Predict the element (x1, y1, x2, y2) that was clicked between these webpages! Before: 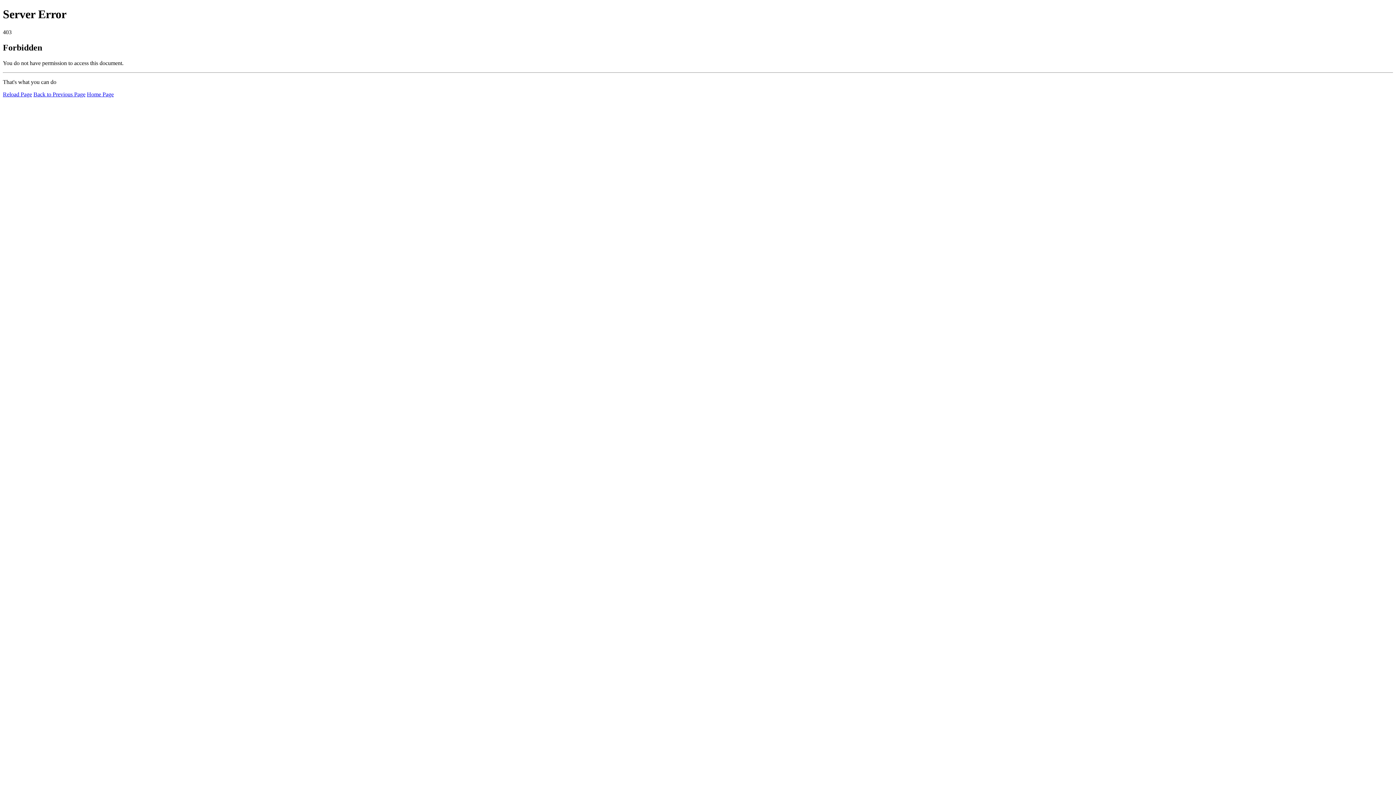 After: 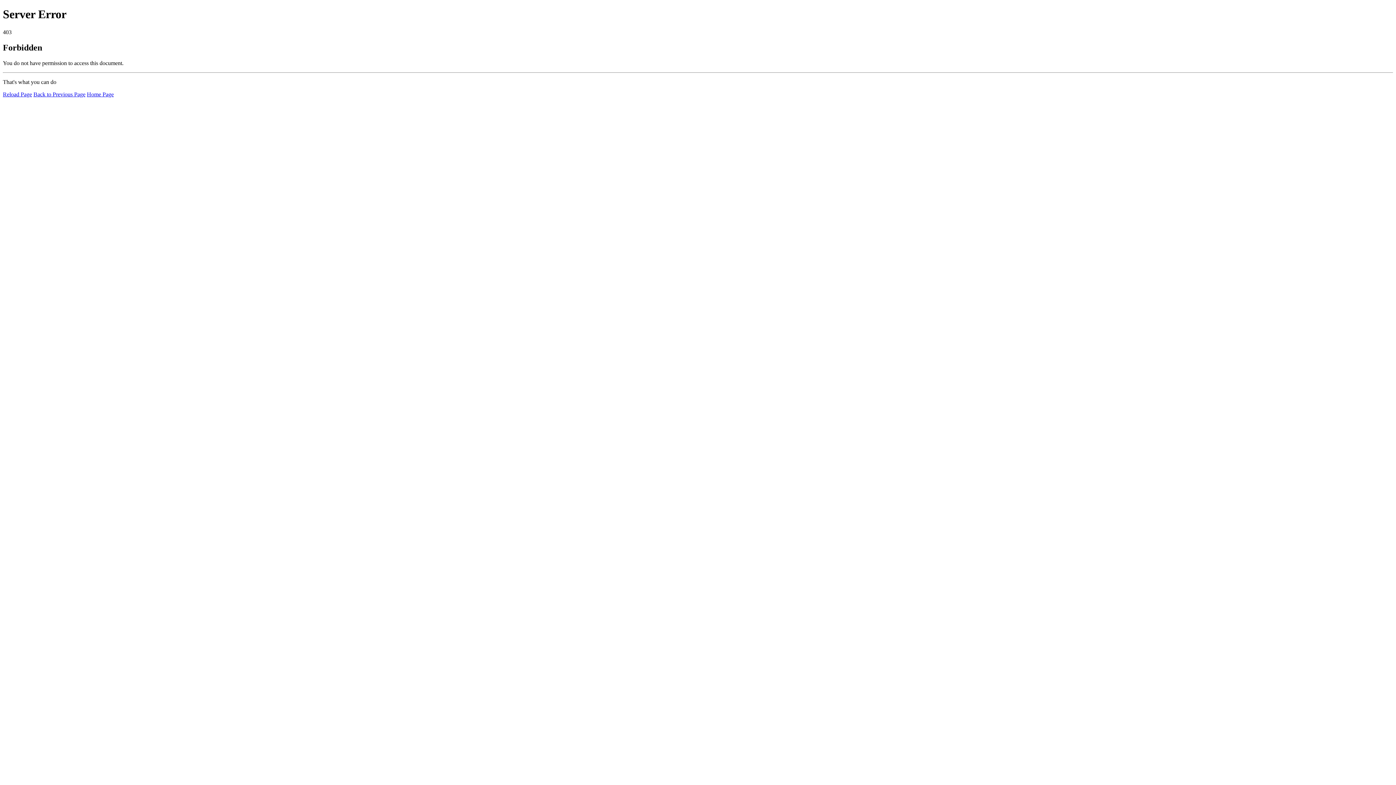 Action: bbox: (2, 91, 32, 97) label: Reload Page